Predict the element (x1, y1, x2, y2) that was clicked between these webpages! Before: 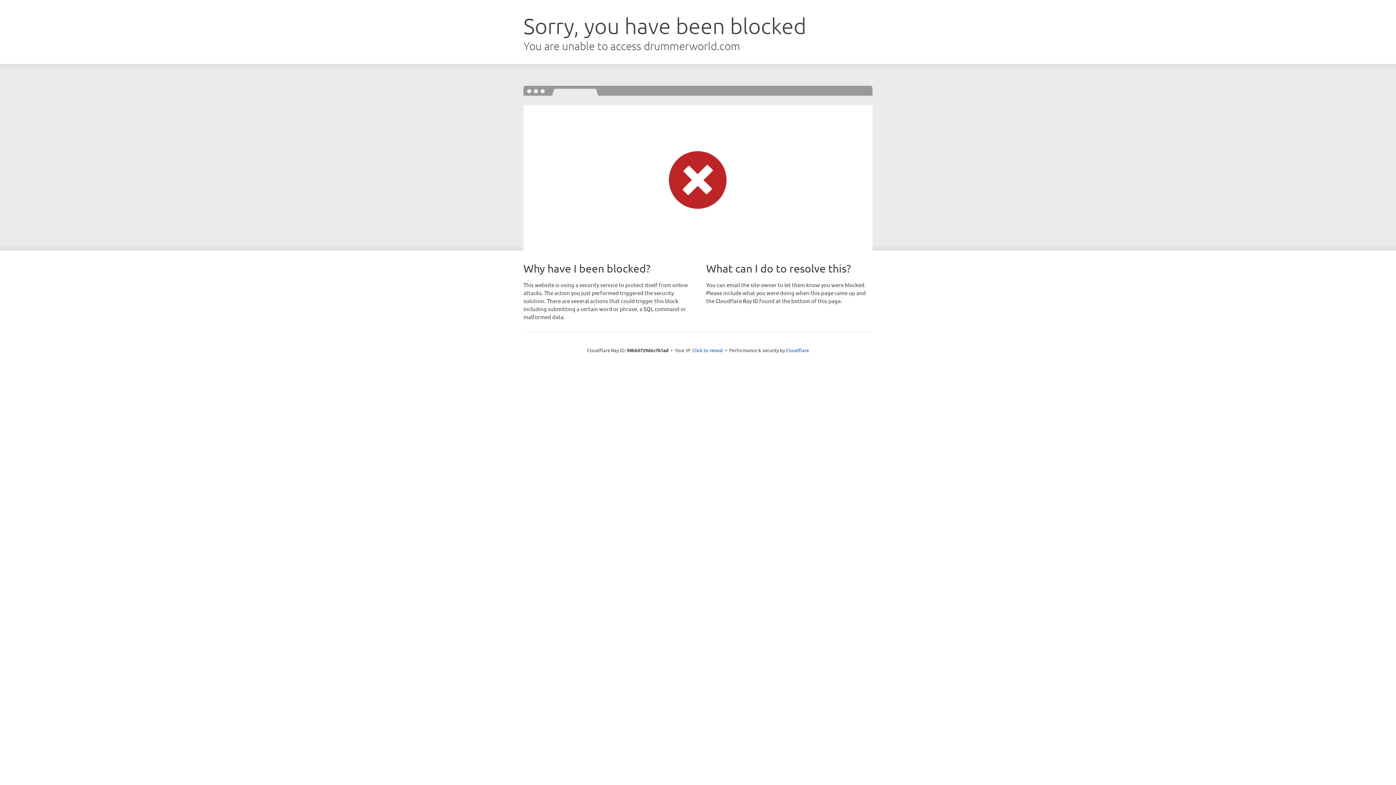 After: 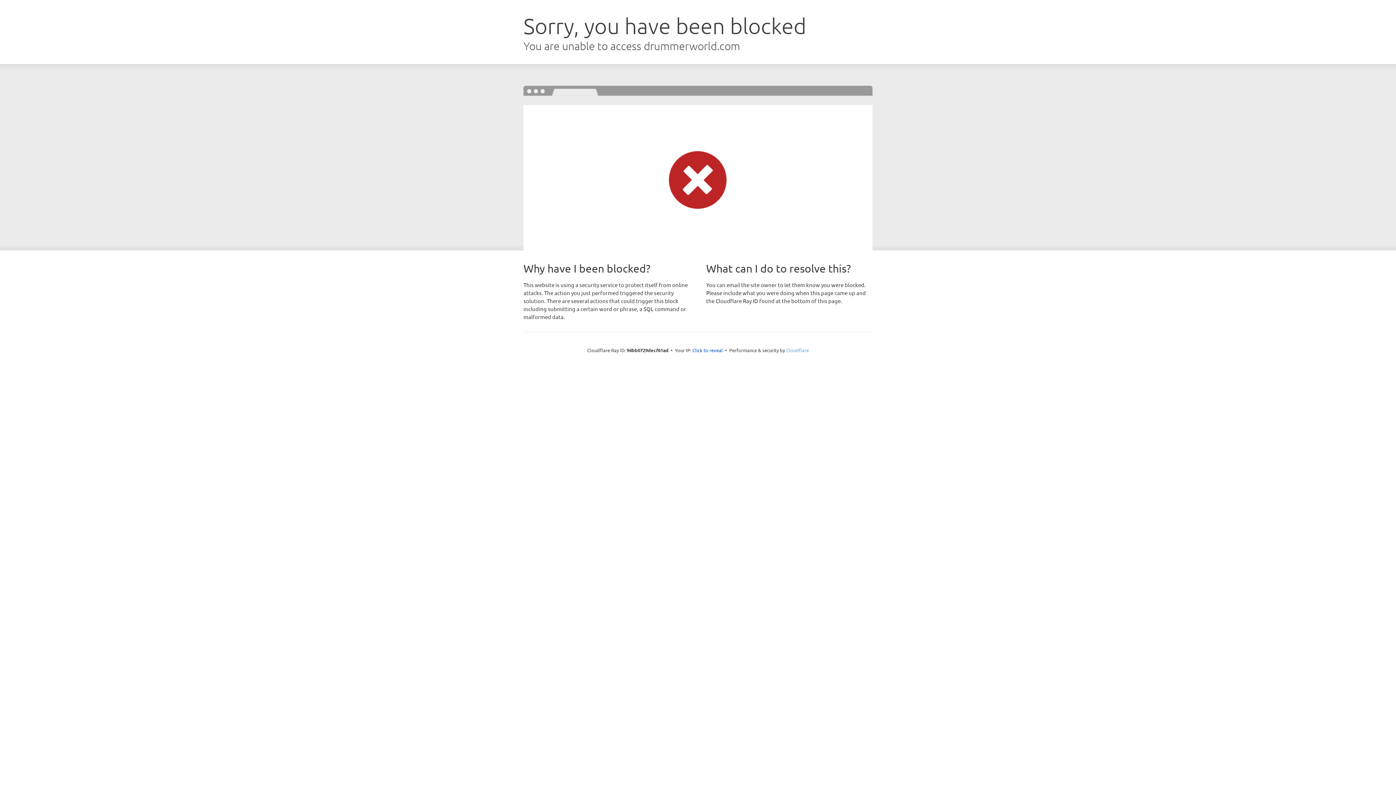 Action: bbox: (786, 347, 809, 353) label: Cloudflare